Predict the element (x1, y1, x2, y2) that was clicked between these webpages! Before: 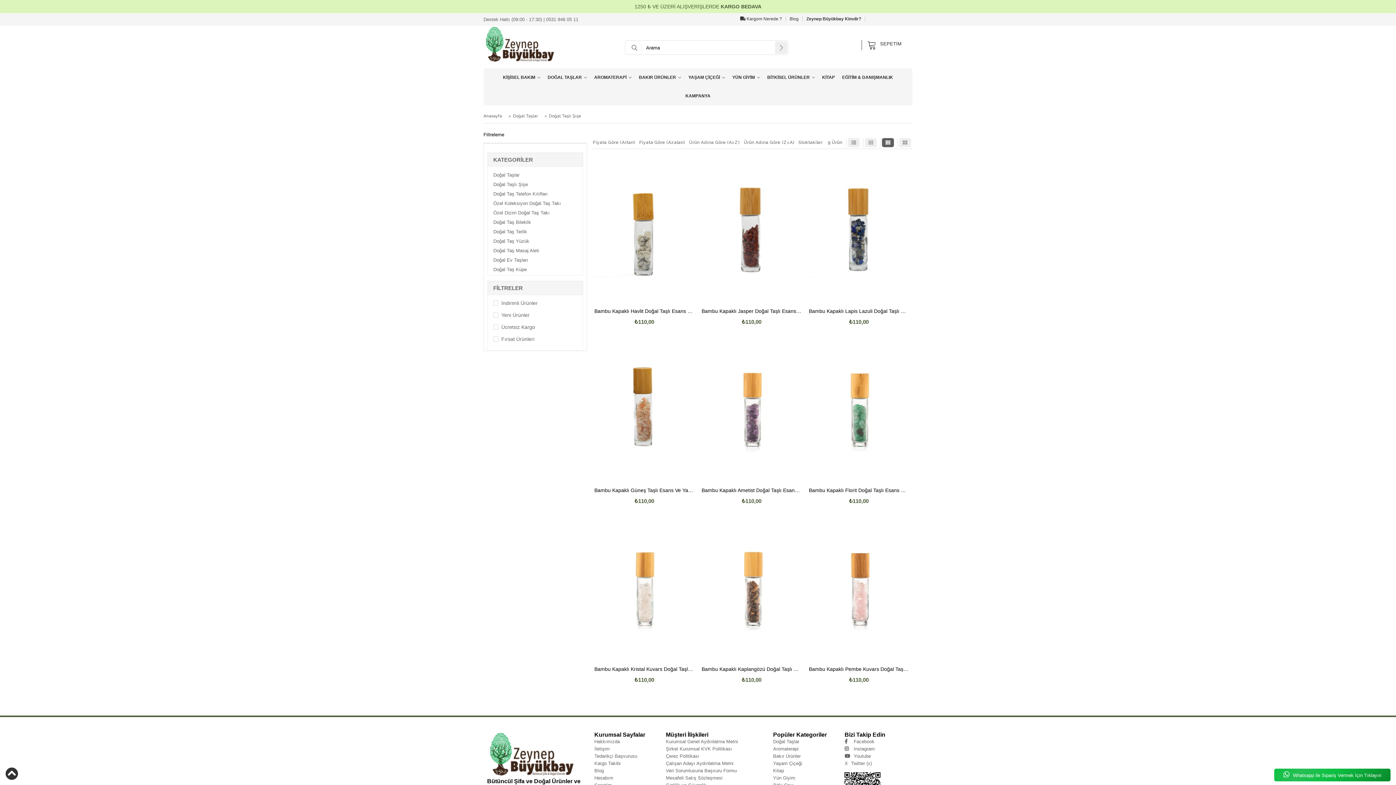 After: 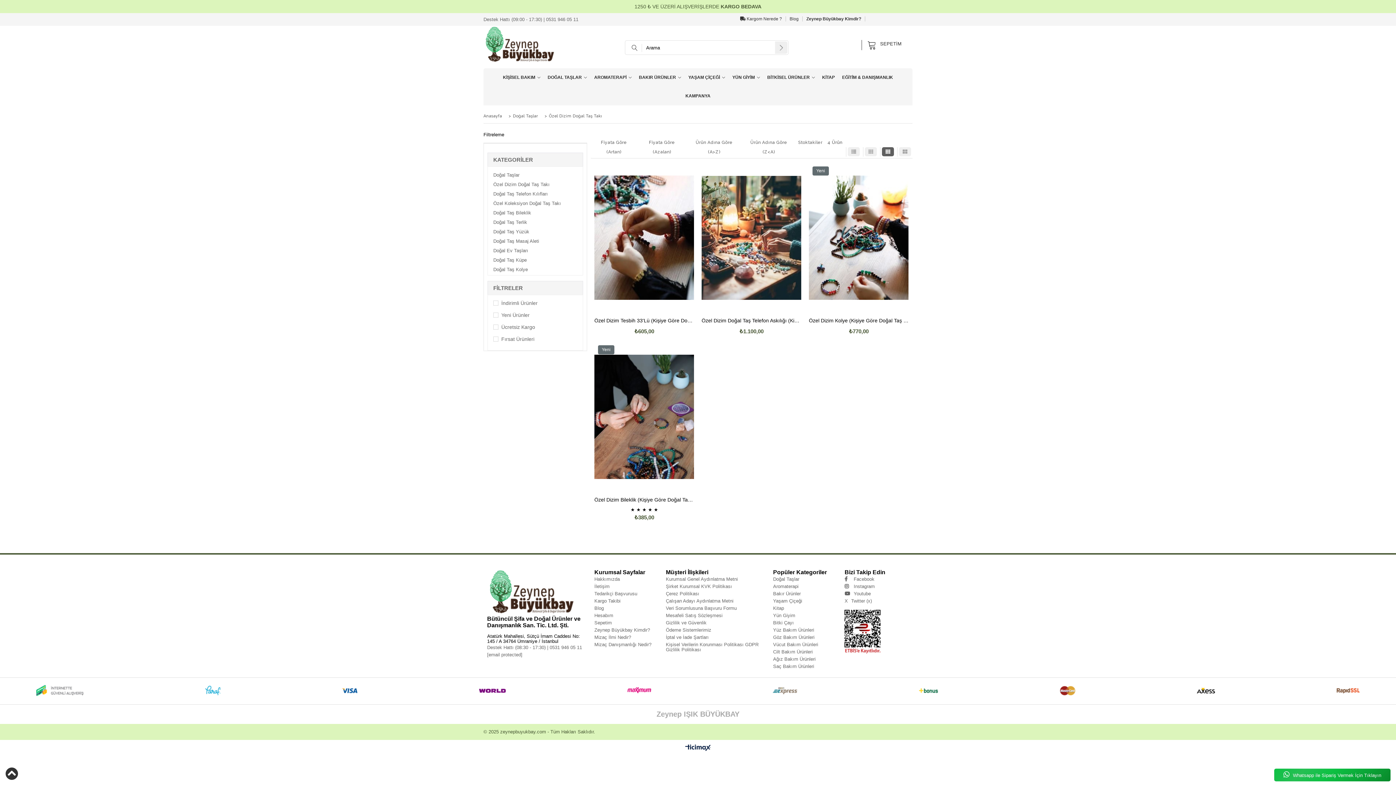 Action: bbox: (493, 210, 549, 215) label: Özel Dizim Doğal Taş Takı